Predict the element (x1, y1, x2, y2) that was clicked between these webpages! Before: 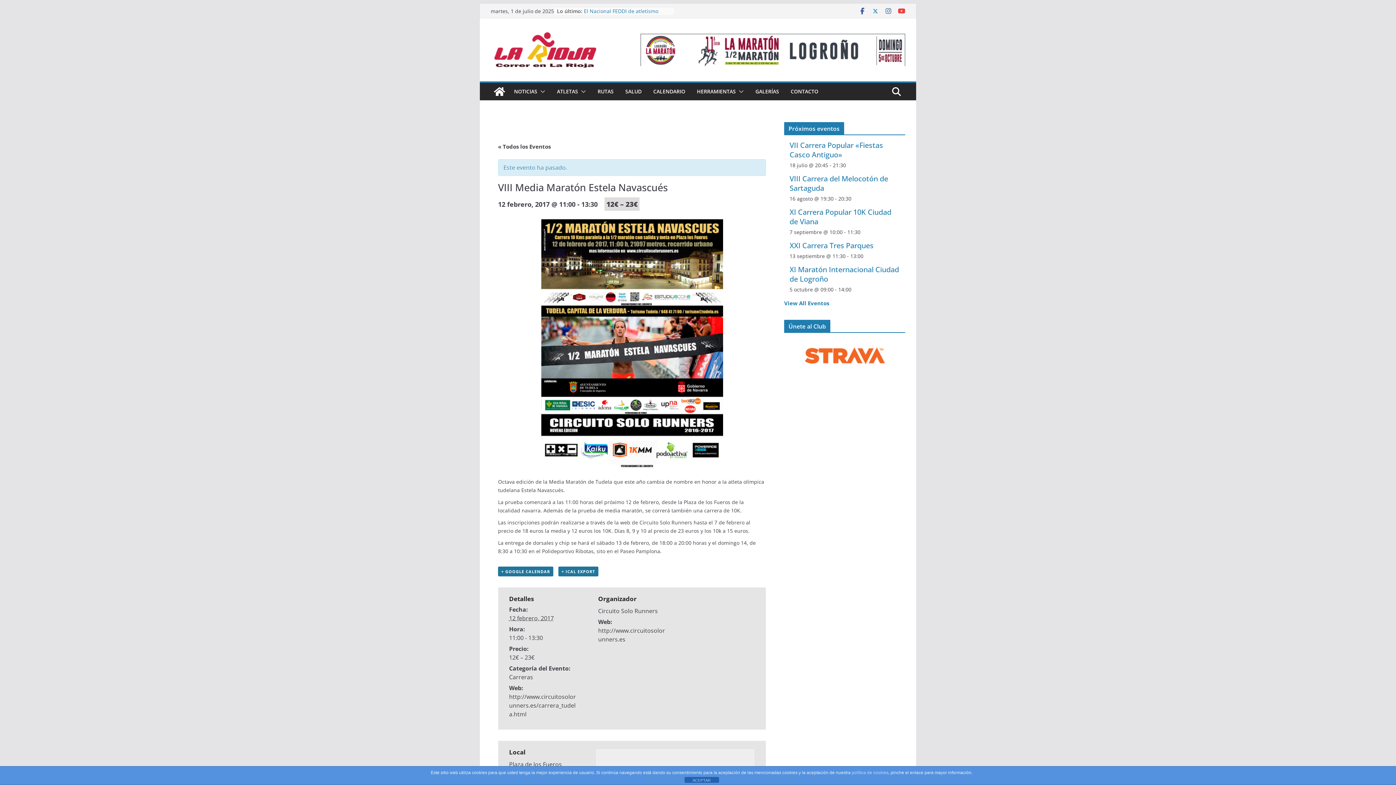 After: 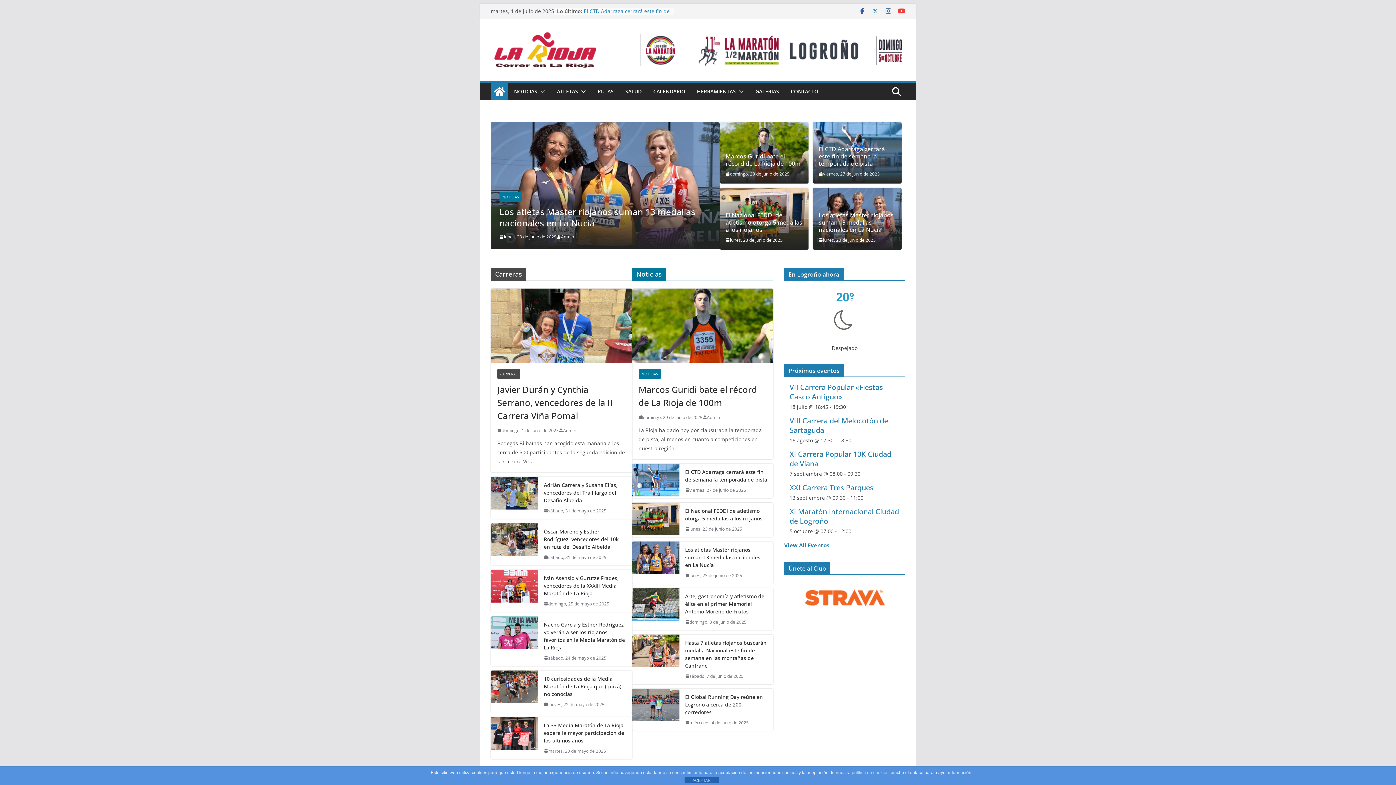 Action: bbox: (490, 27, 615, 72)